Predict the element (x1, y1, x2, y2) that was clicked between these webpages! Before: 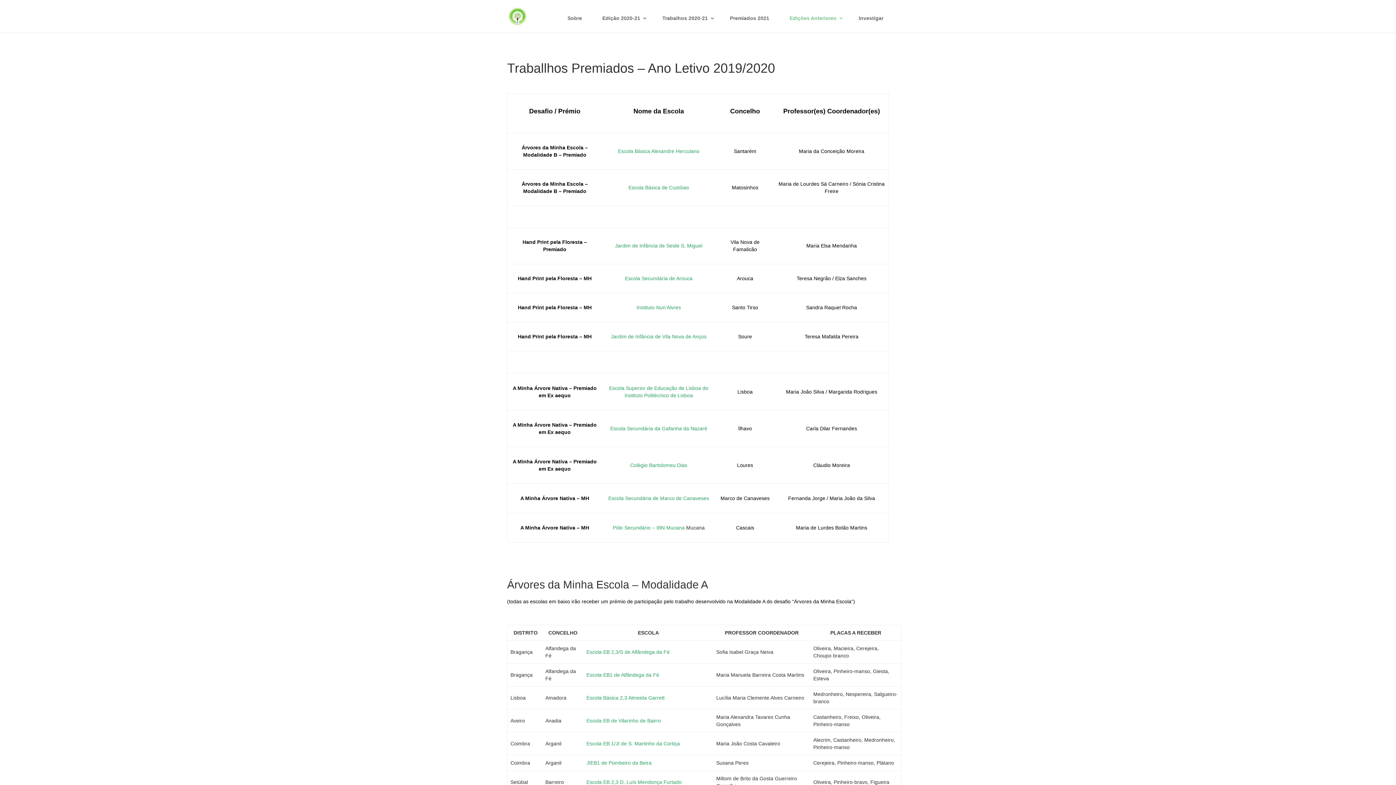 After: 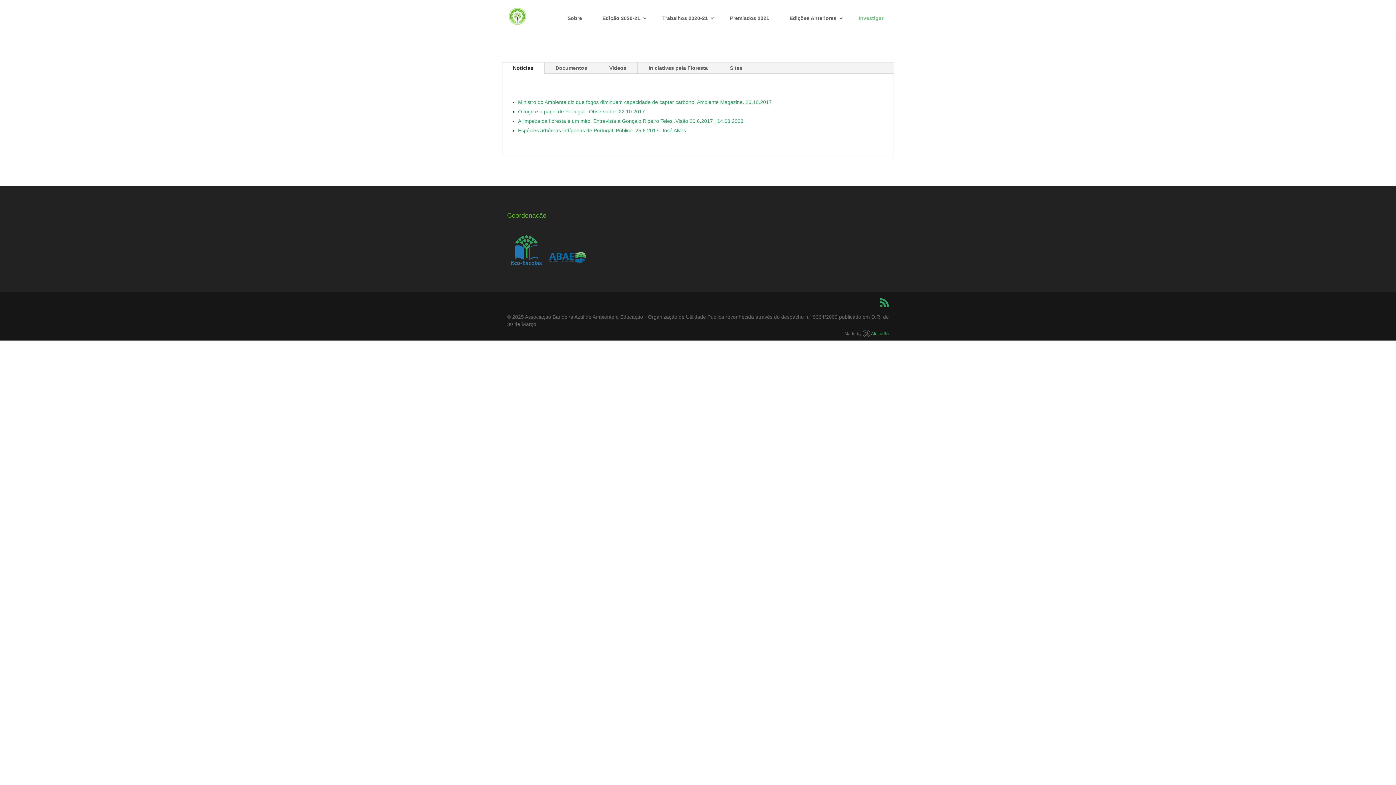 Action: label: Investigar bbox: (853, 12, 889, 32)